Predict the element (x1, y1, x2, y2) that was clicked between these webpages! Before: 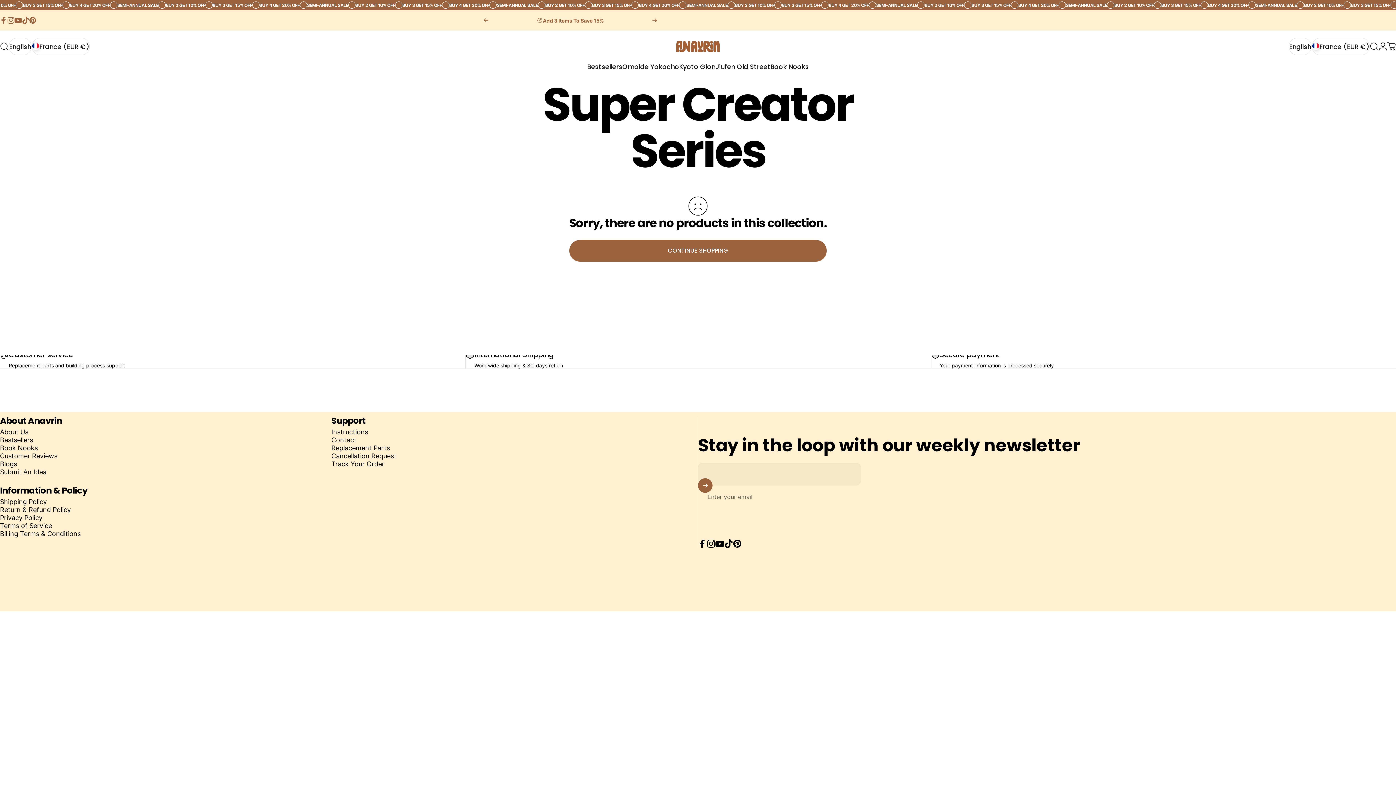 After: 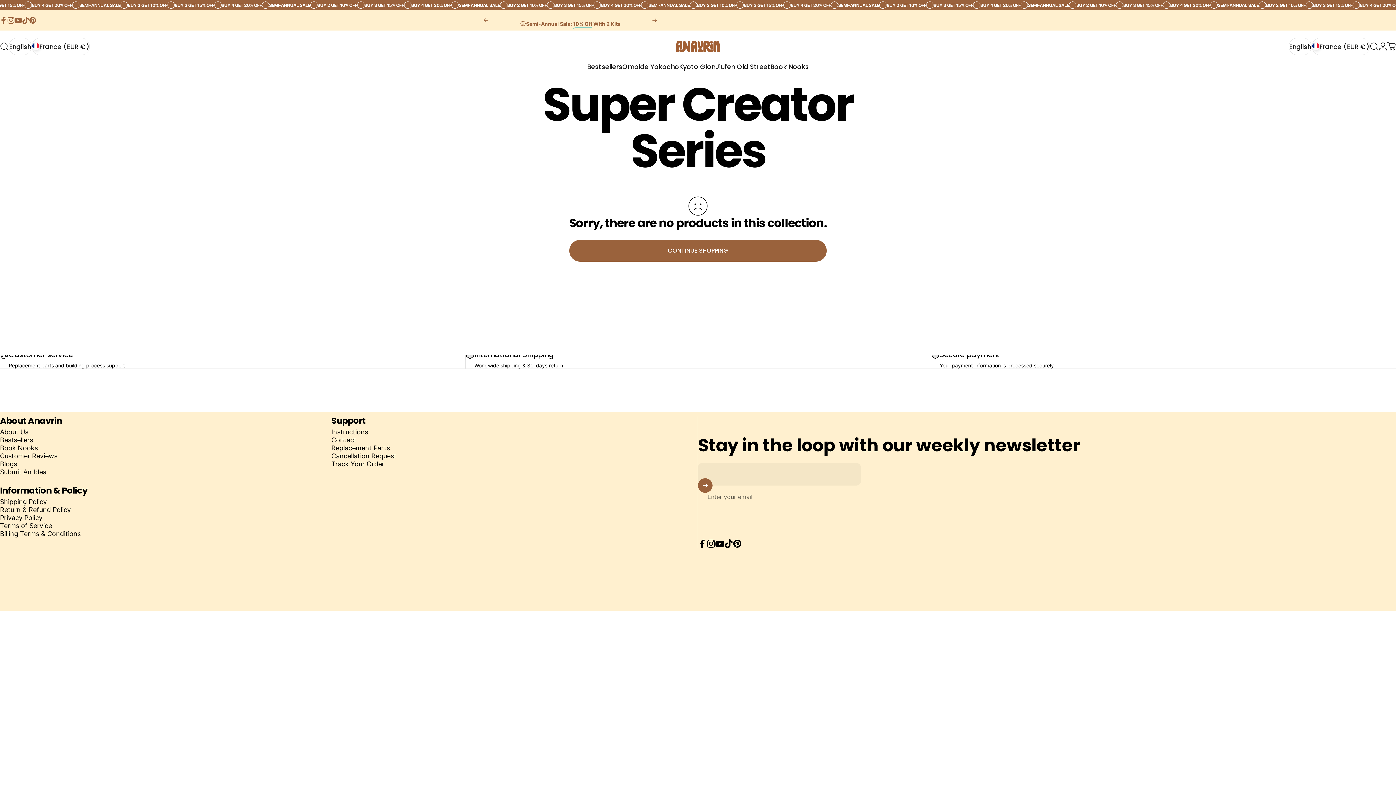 Action: label: Cart bbox: (1387, 42, 1396, 50)